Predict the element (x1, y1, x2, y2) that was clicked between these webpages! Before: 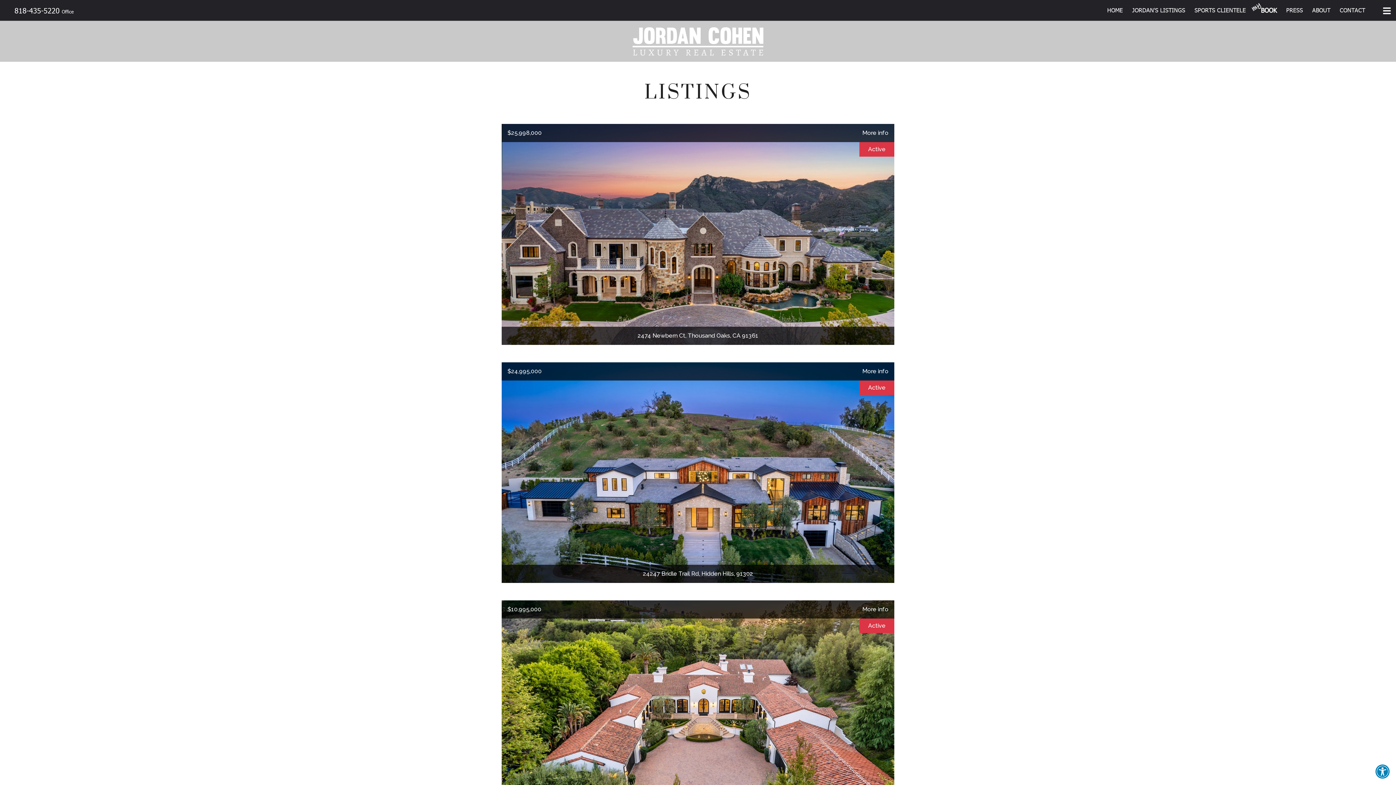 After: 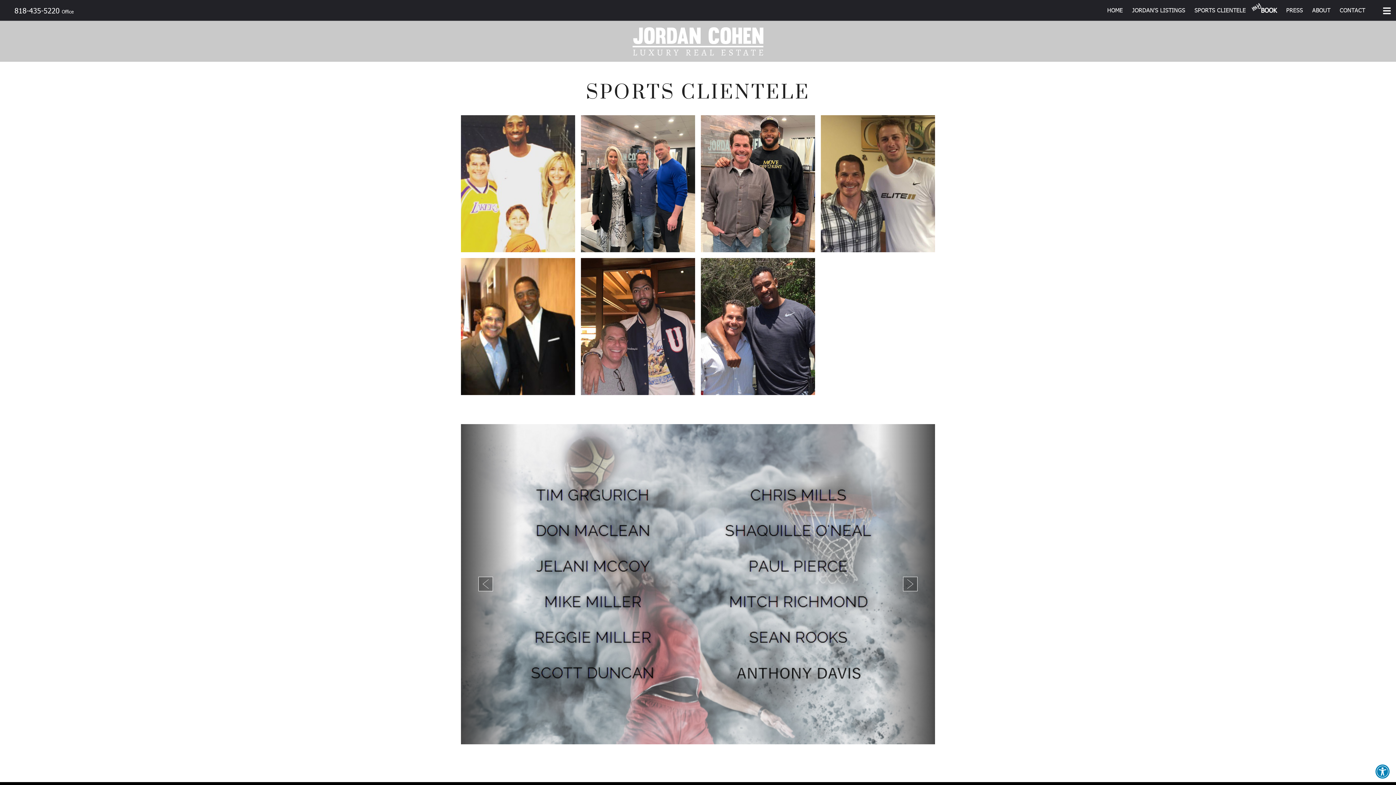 Action: bbox: (1194, 5, 1246, 15) label: SPORTS CLIENTELE